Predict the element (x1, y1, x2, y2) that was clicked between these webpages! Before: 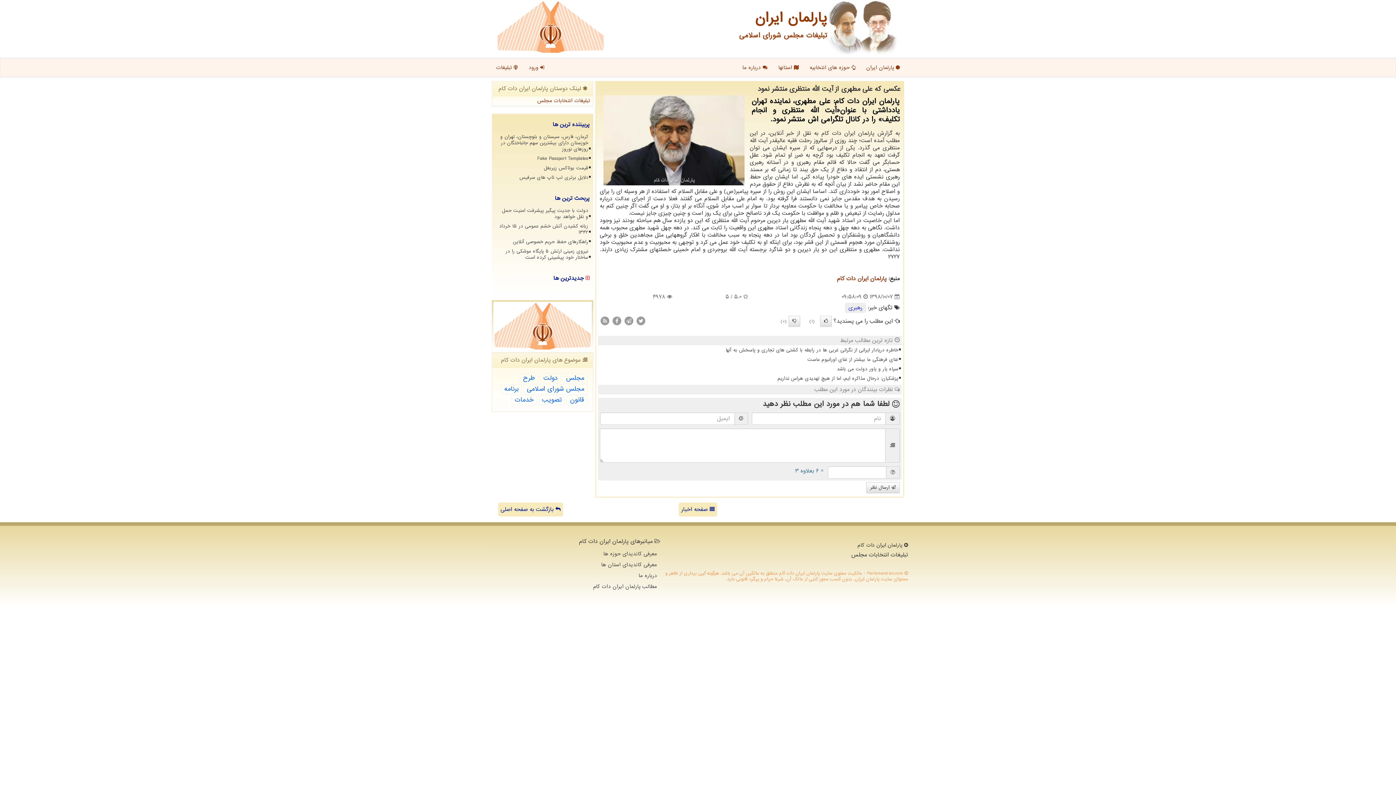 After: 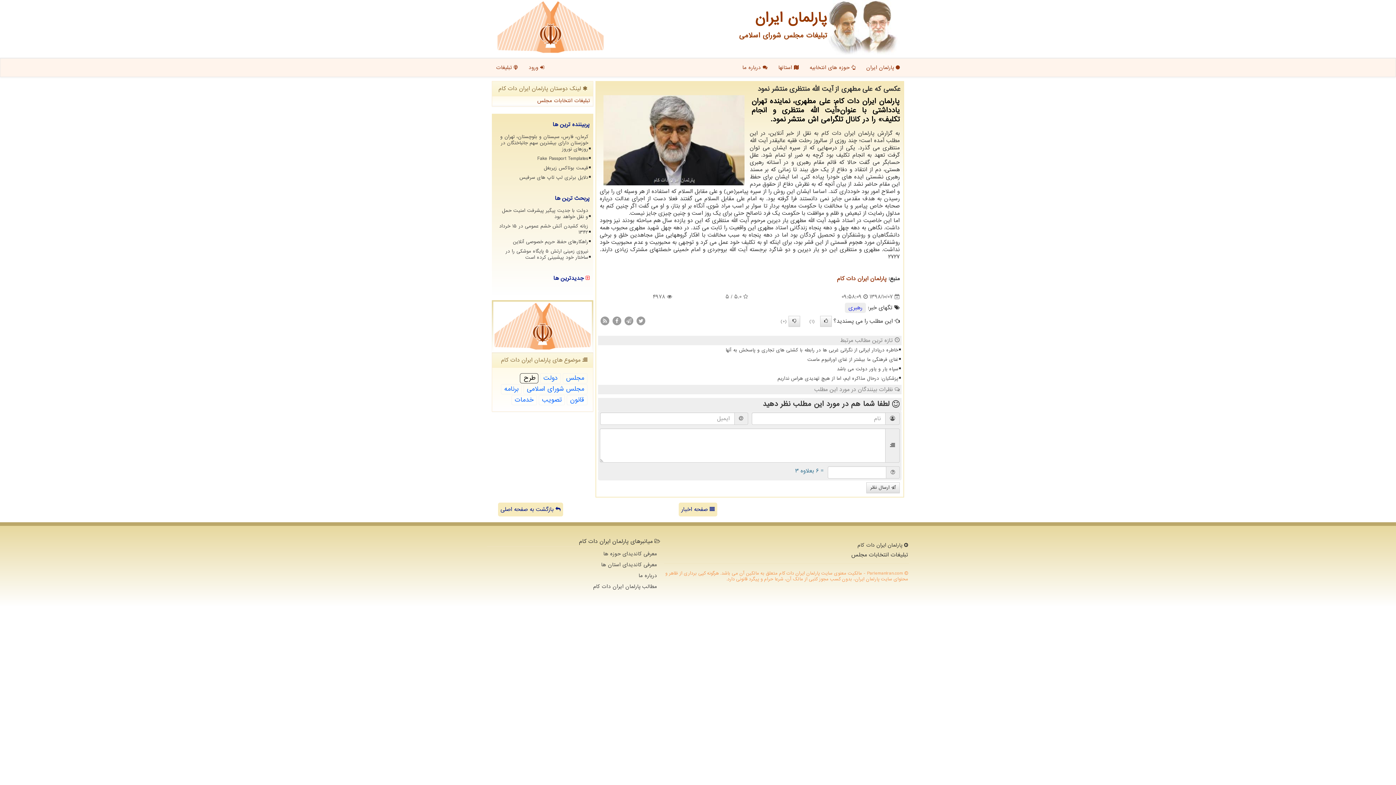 Action: bbox: (520, 373, 538, 383) label: طرح